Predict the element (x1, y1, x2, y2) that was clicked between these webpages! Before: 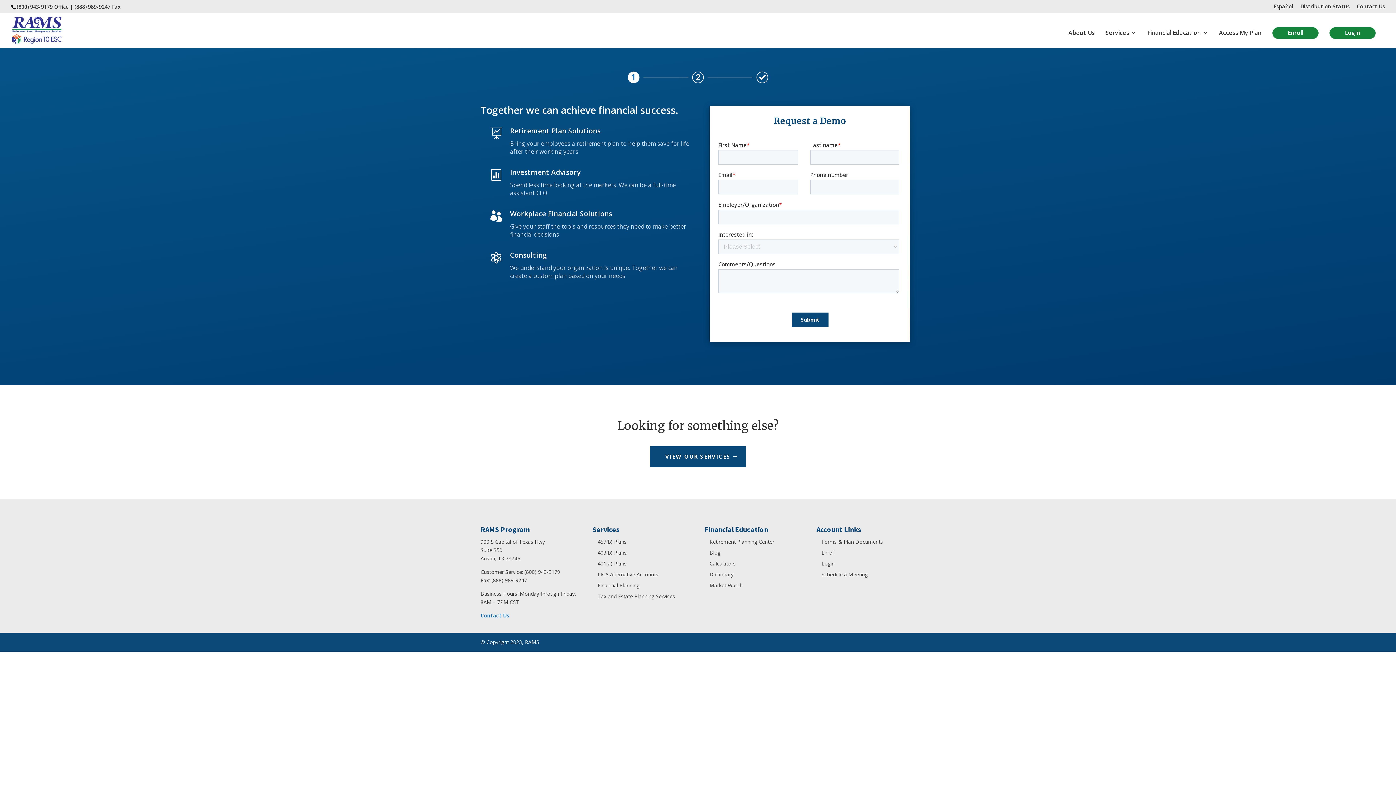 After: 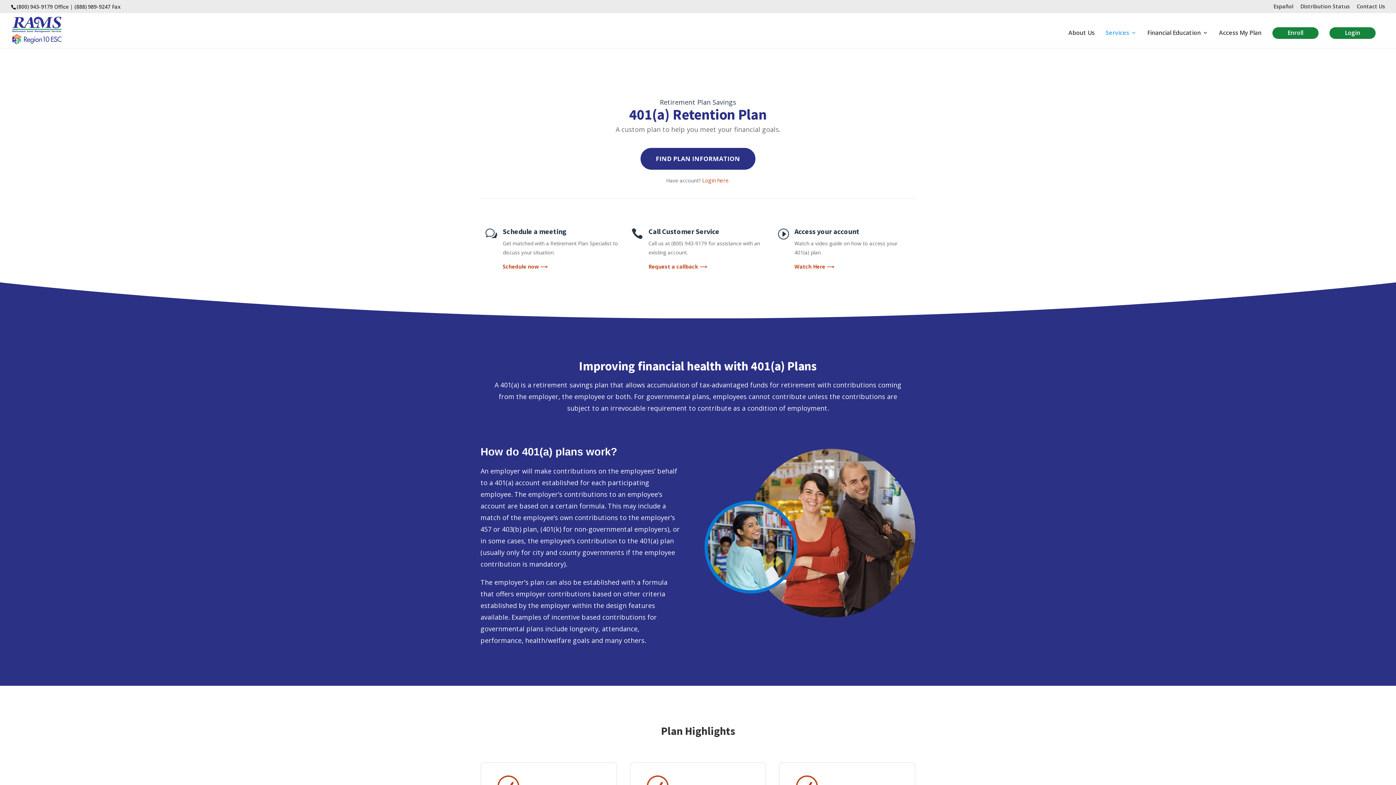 Action: bbox: (597, 560, 626, 567) label: 401(a) Plans